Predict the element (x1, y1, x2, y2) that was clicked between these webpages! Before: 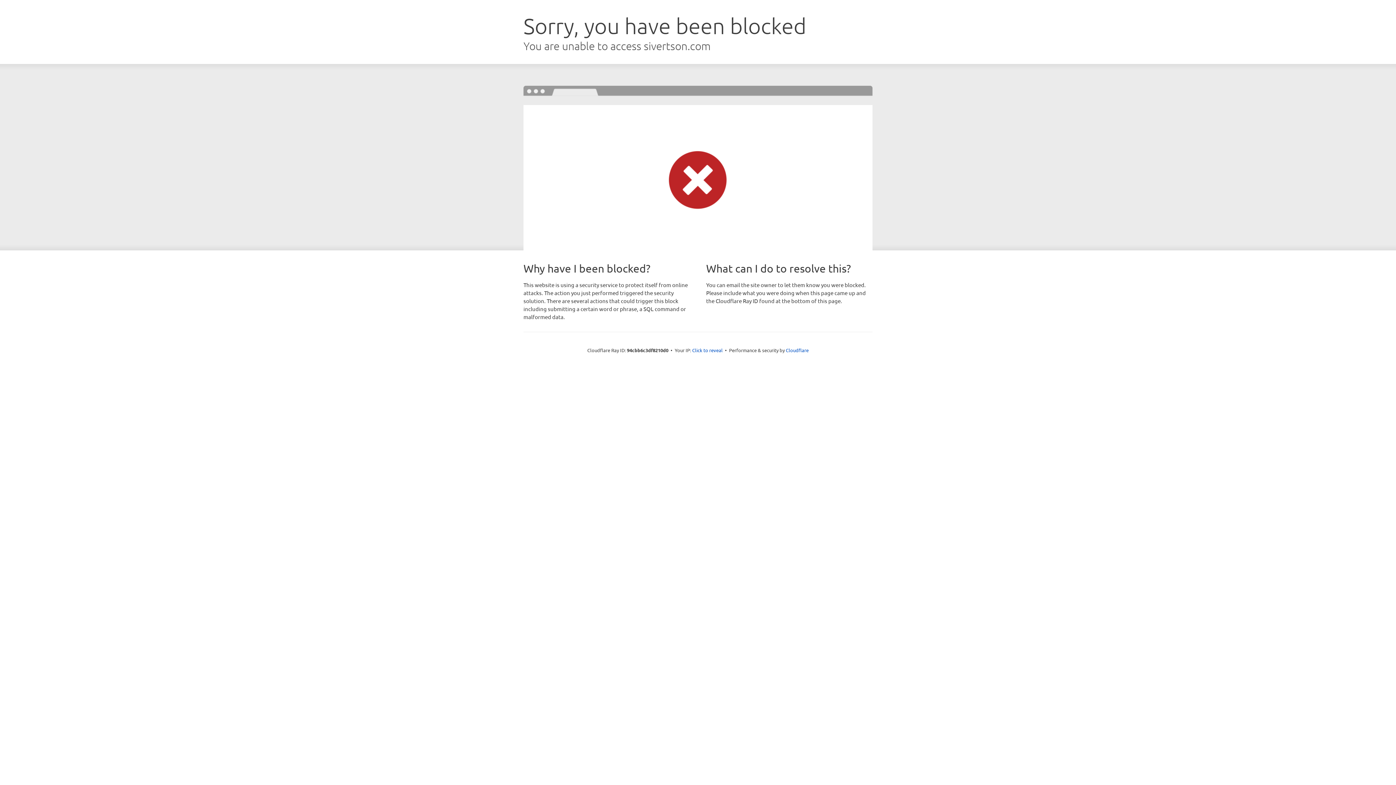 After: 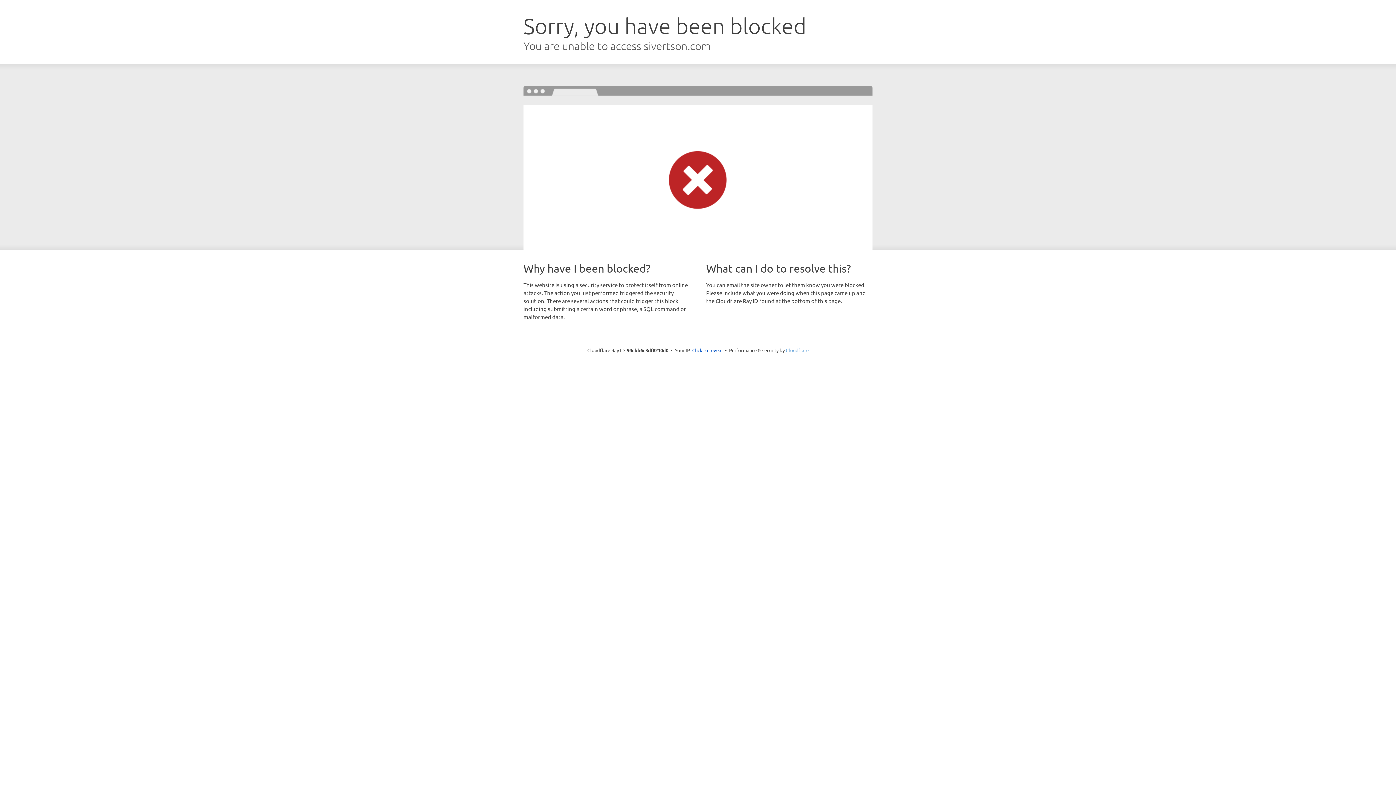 Action: bbox: (786, 347, 808, 353) label: Cloudflare